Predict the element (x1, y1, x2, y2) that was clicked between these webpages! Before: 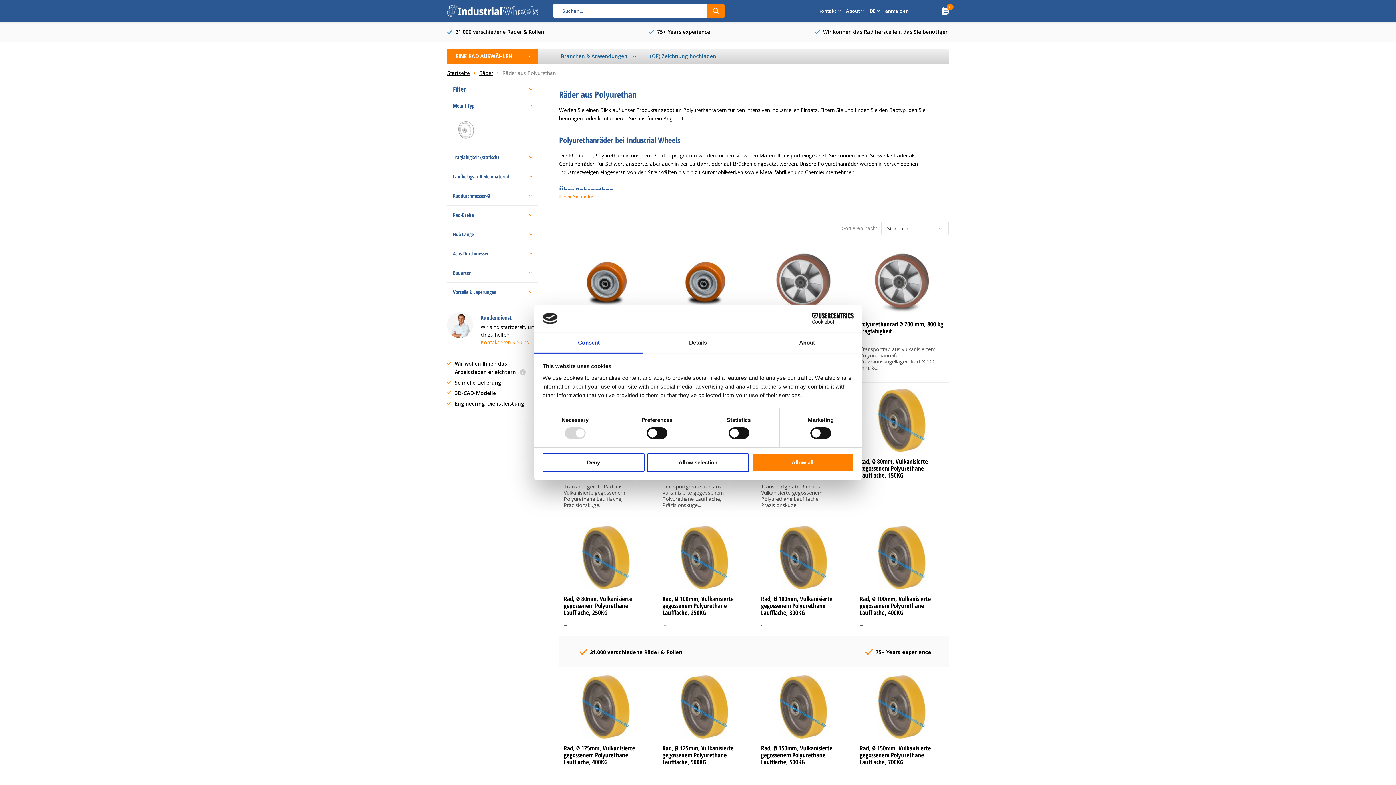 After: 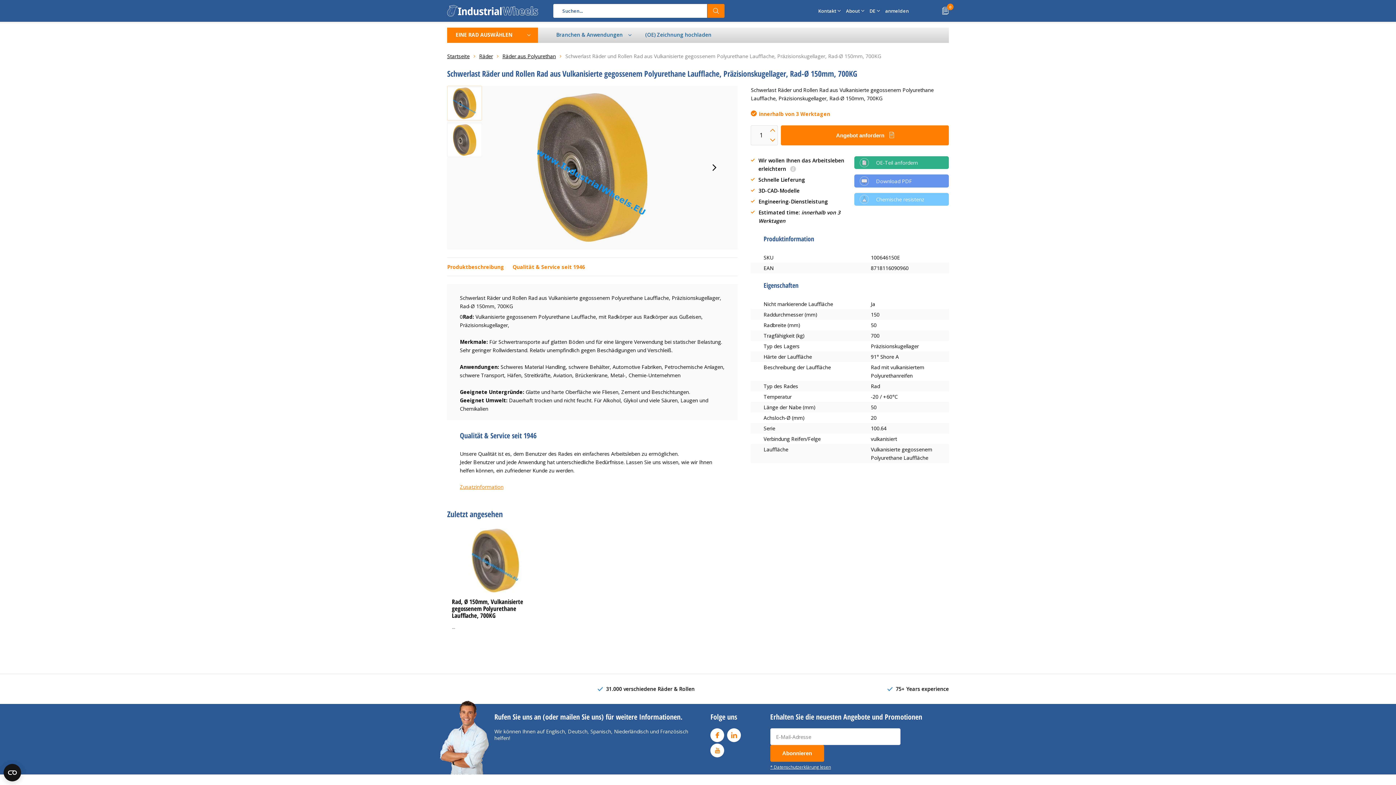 Action: bbox: (869, 675, 934, 739)